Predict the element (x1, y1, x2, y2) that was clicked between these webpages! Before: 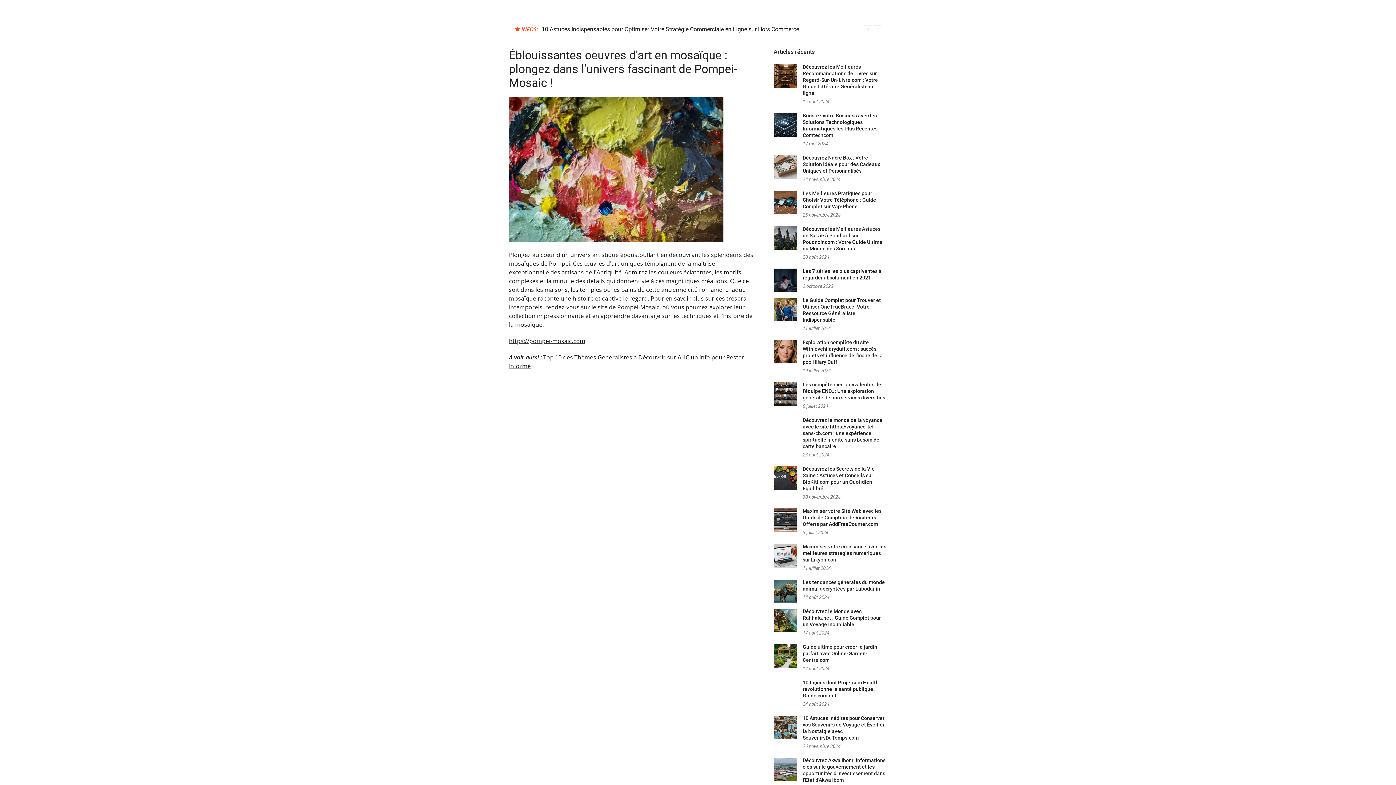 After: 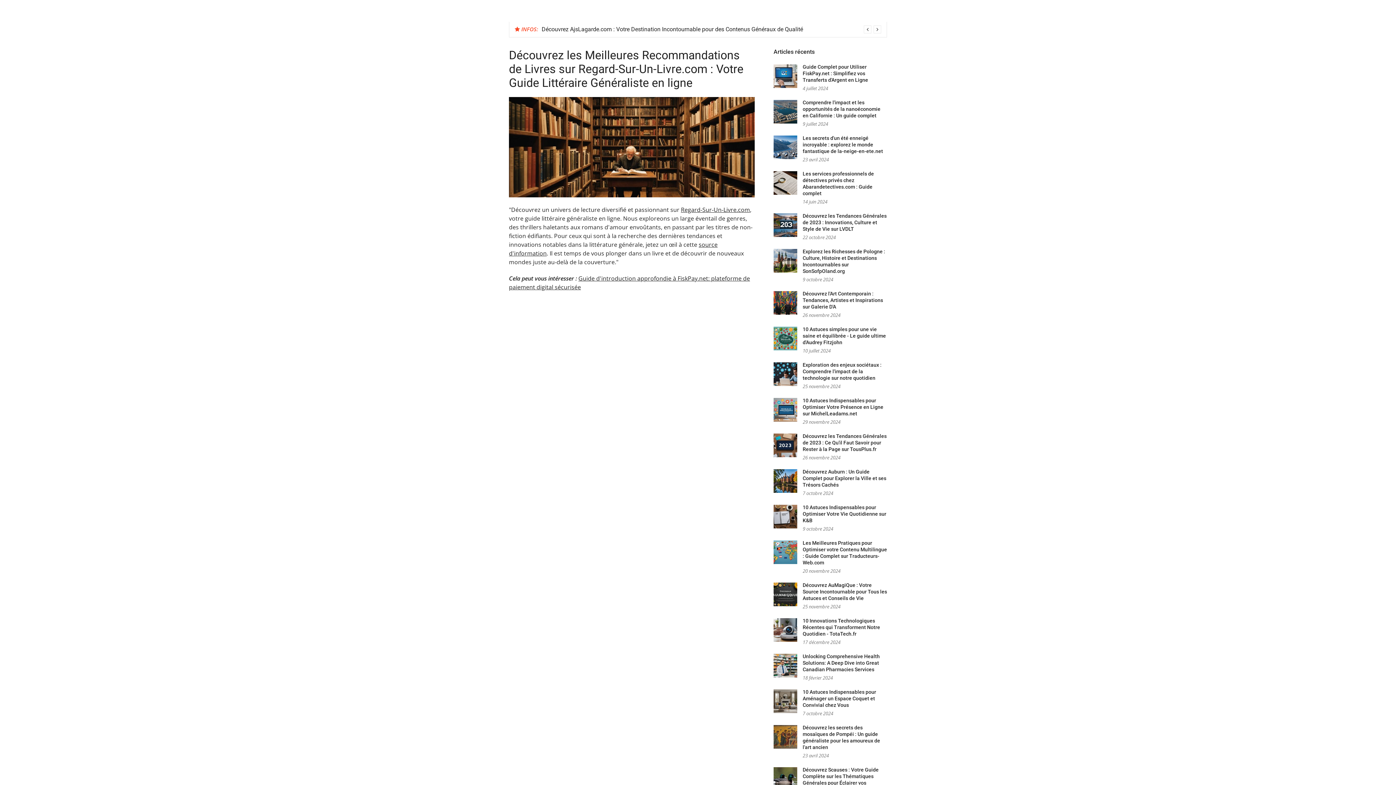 Action: bbox: (802, 64, 878, 96) label: Découvrez les Meilleures Recommandations de Livres sur Regard-Sur-Un-Livre.com : Votre Guide Littéraire Généraliste en ligne